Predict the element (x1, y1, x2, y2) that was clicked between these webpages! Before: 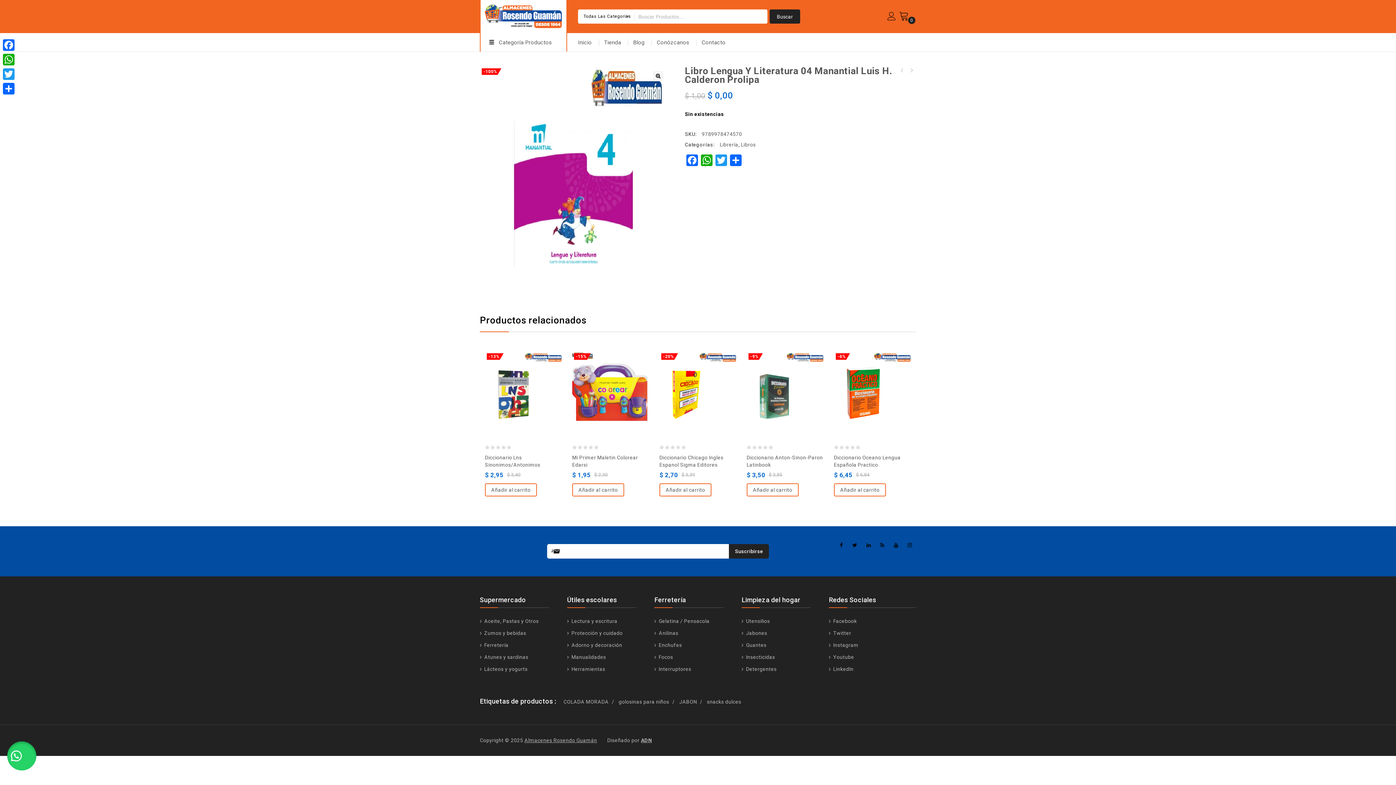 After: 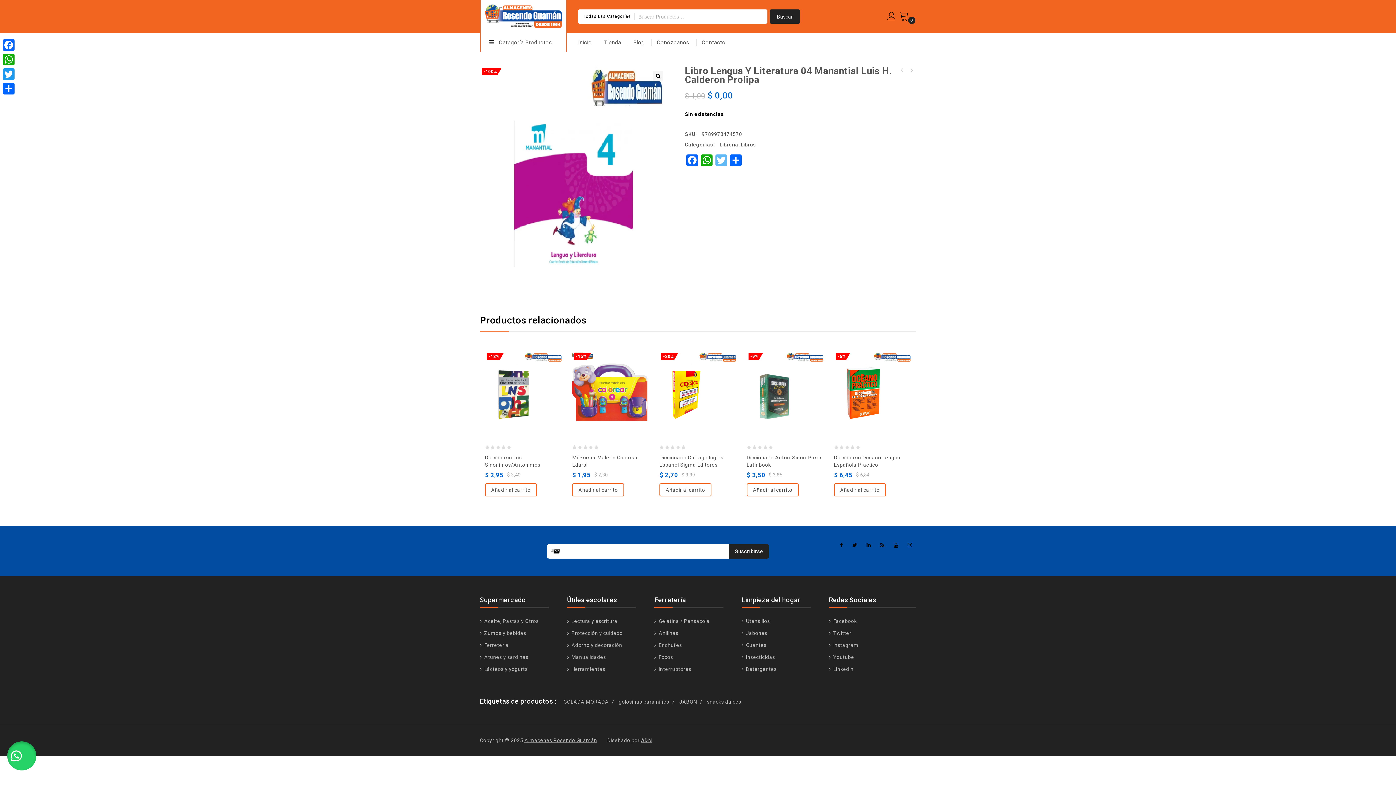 Action: label: Twitter bbox: (714, 154, 728, 168)